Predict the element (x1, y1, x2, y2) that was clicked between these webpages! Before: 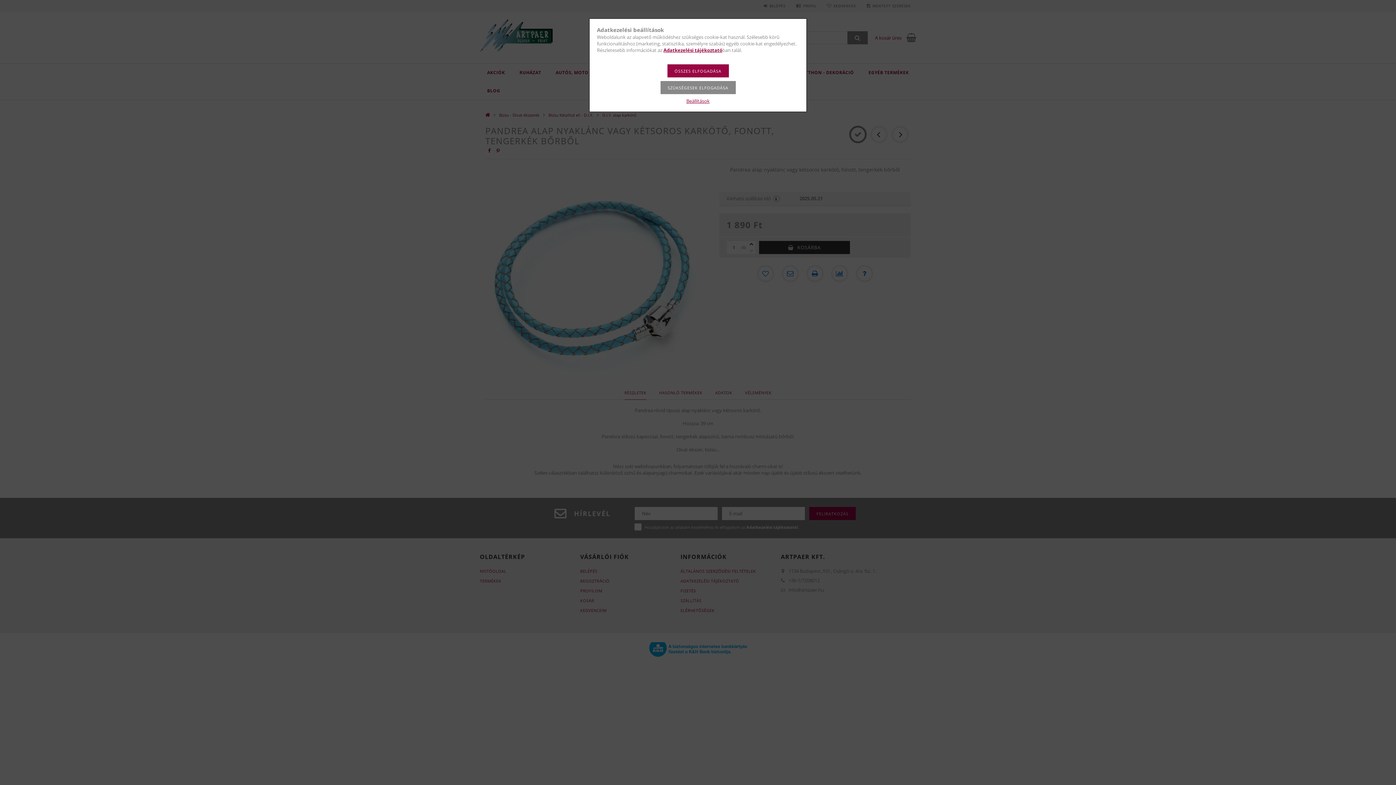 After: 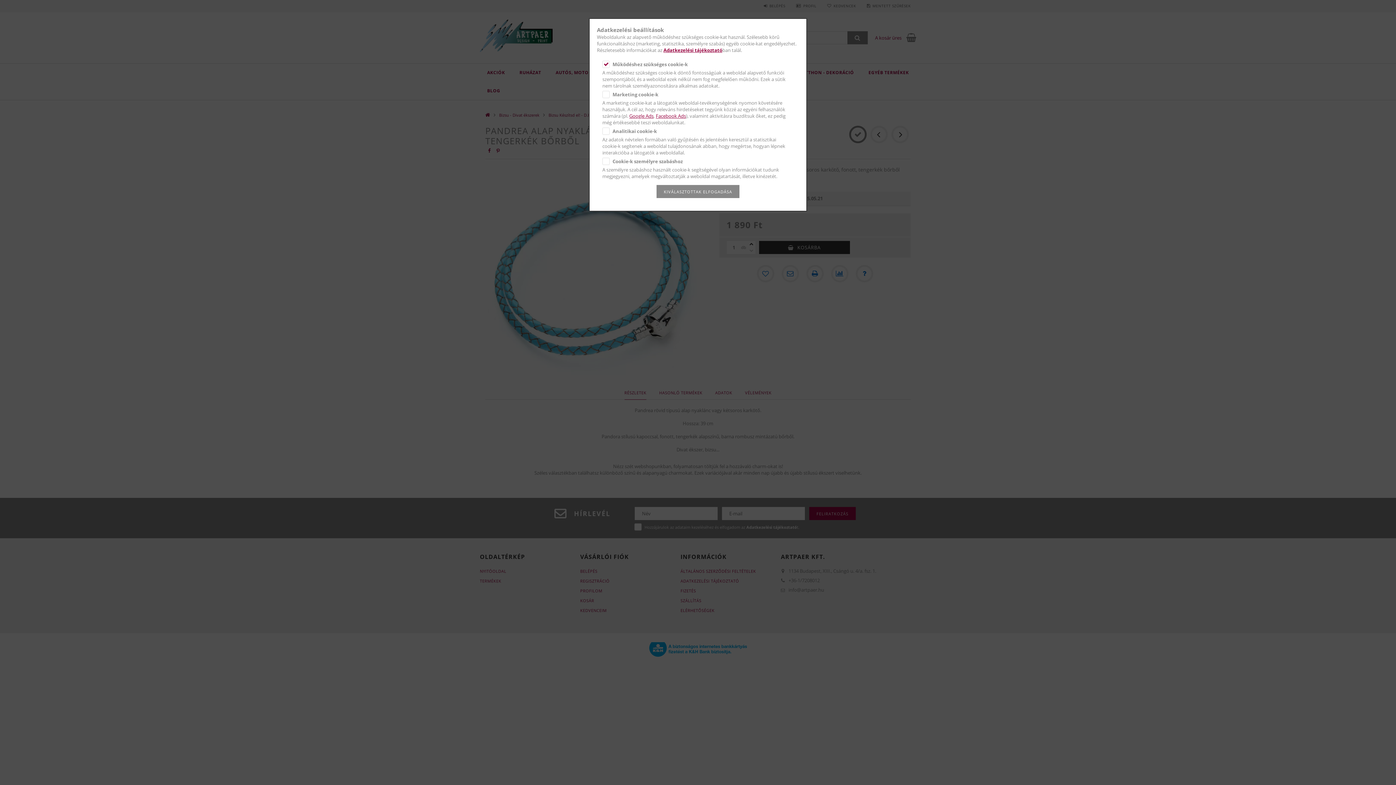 Action: label: Beállítások bbox: (686, 97, 709, 104)